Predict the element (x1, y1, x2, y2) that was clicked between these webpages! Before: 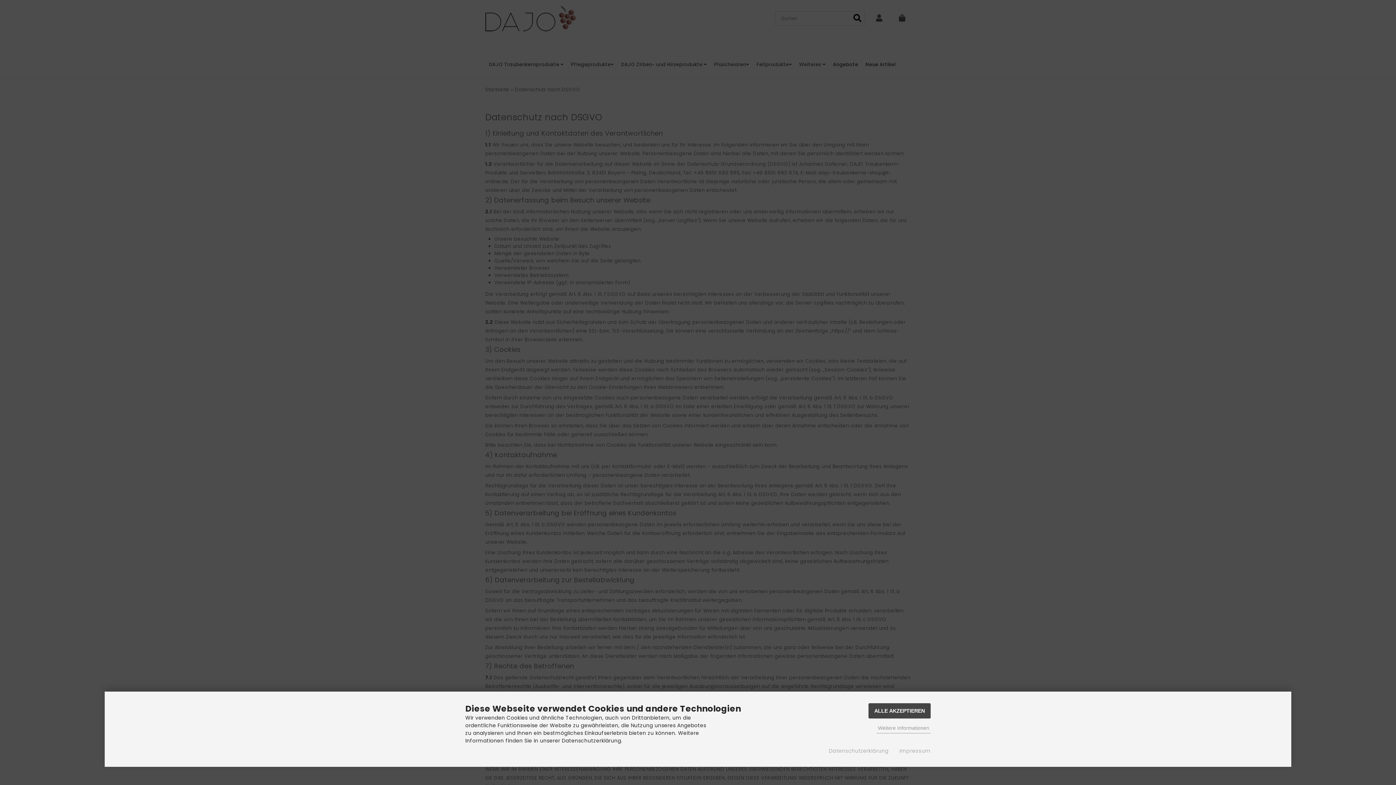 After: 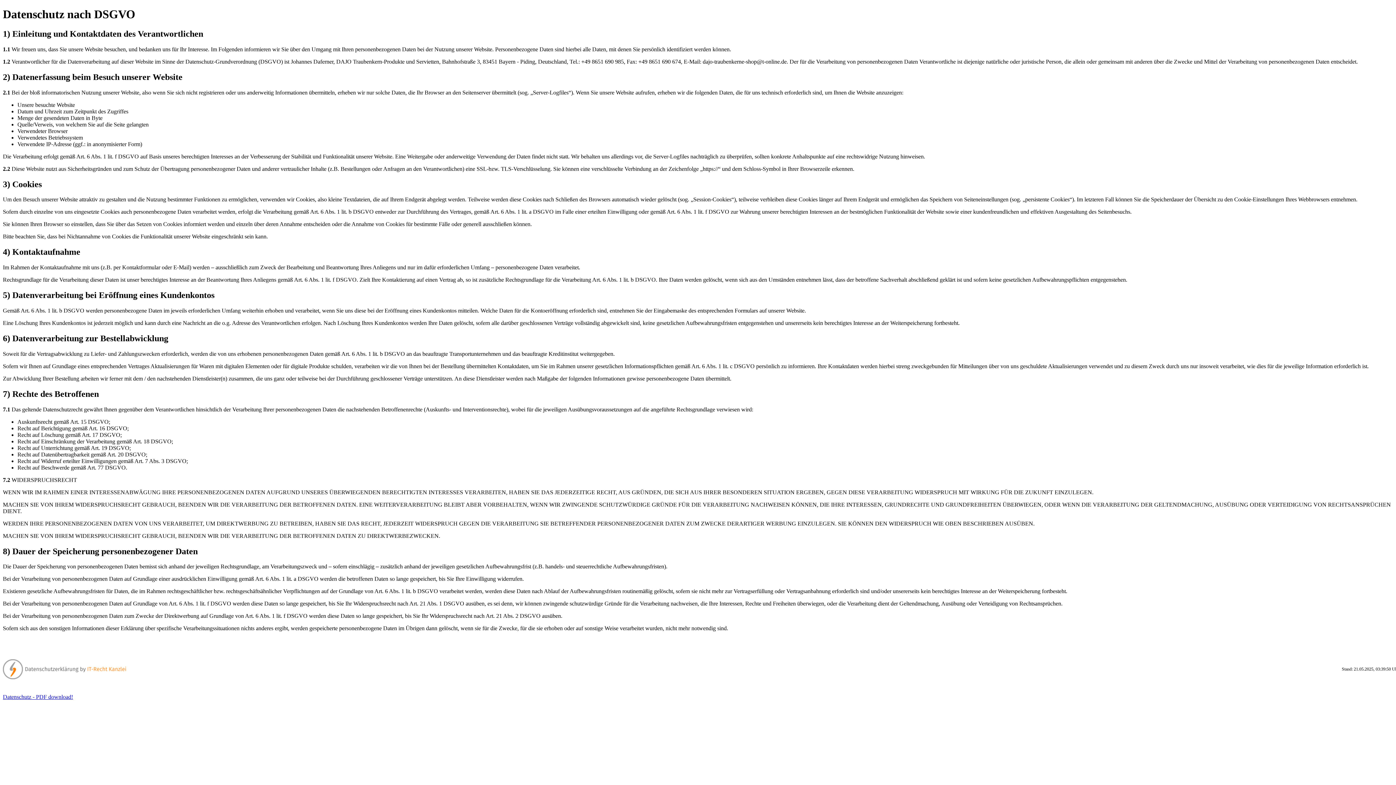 Action: label: Datenschutzerklärung bbox: (829, 746, 889, 755)